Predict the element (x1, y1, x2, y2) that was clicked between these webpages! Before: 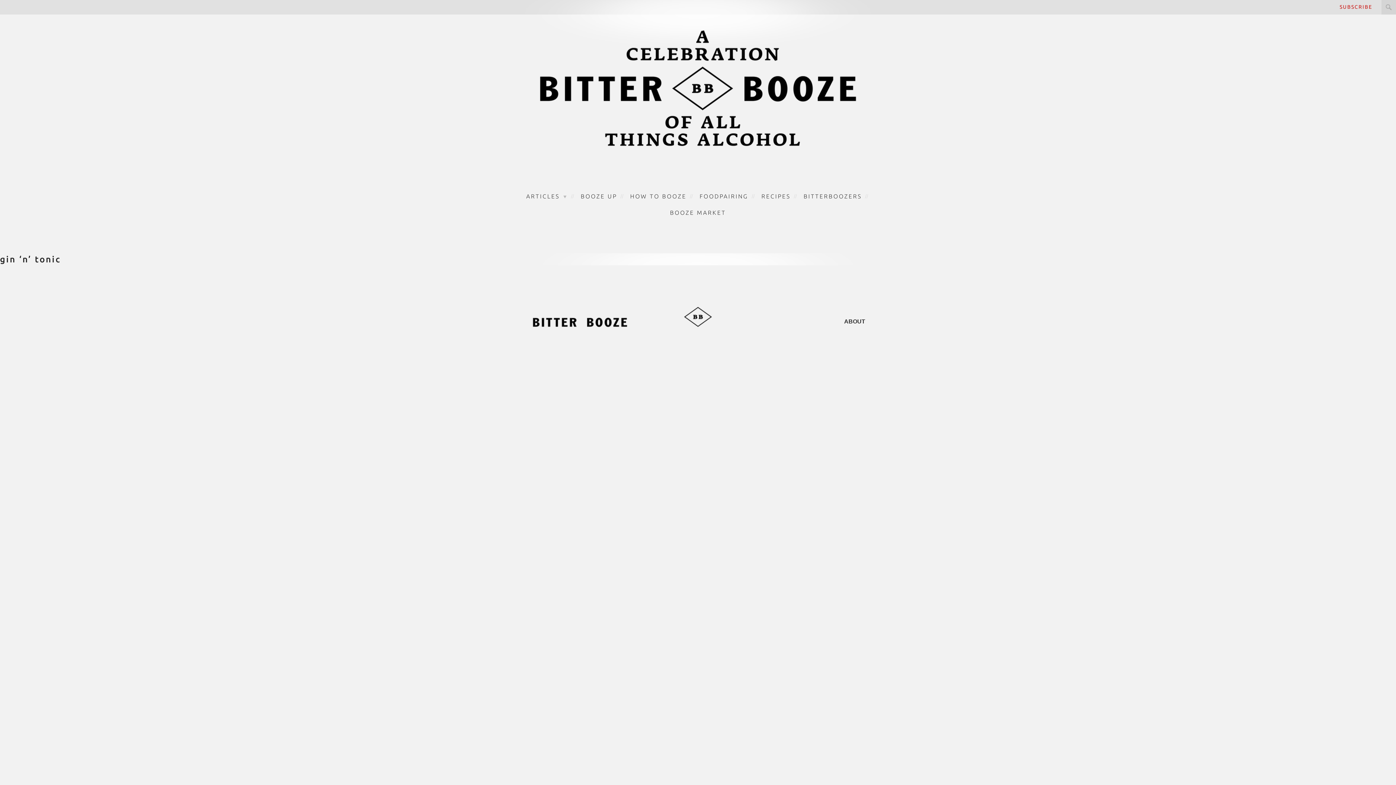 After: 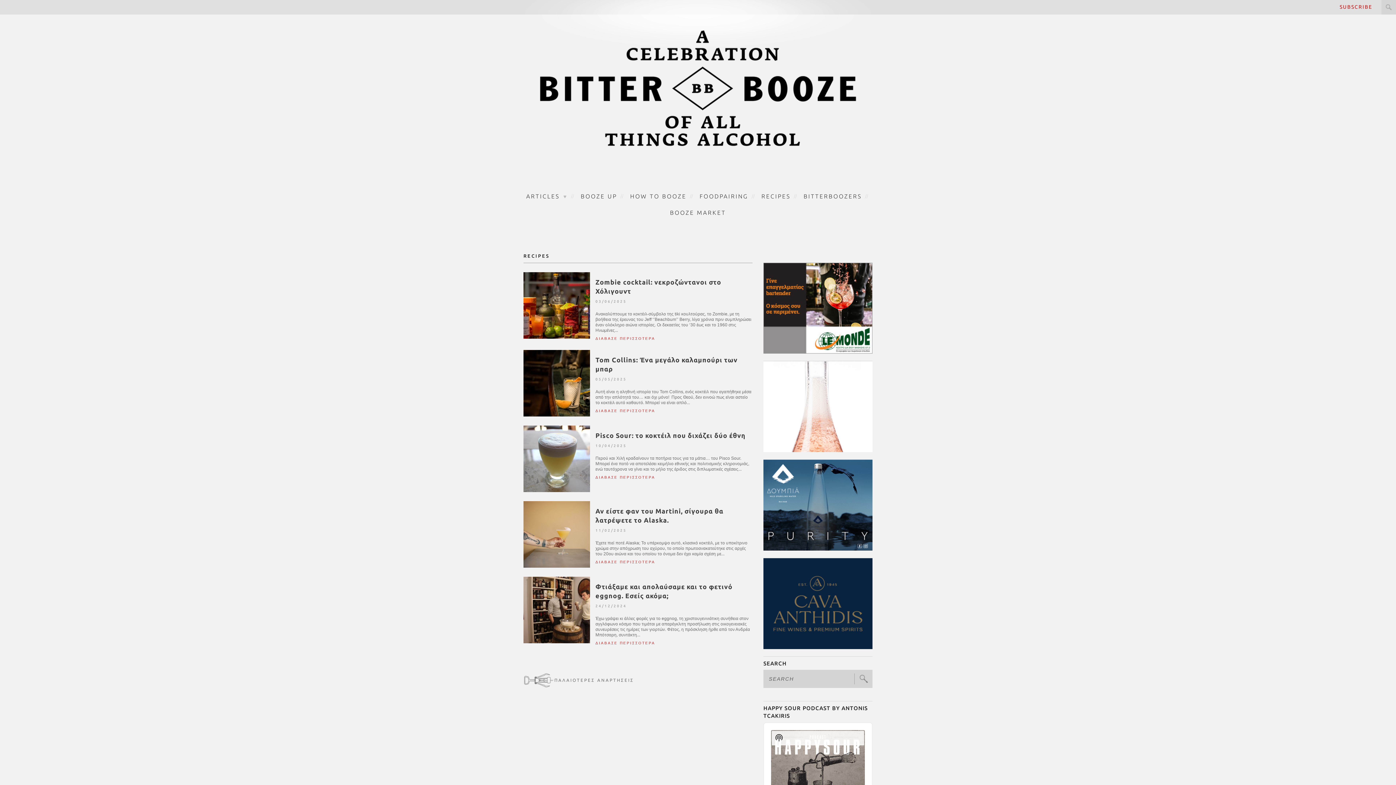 Action: bbox: (761, 192, 790, 199) label: RECIPES